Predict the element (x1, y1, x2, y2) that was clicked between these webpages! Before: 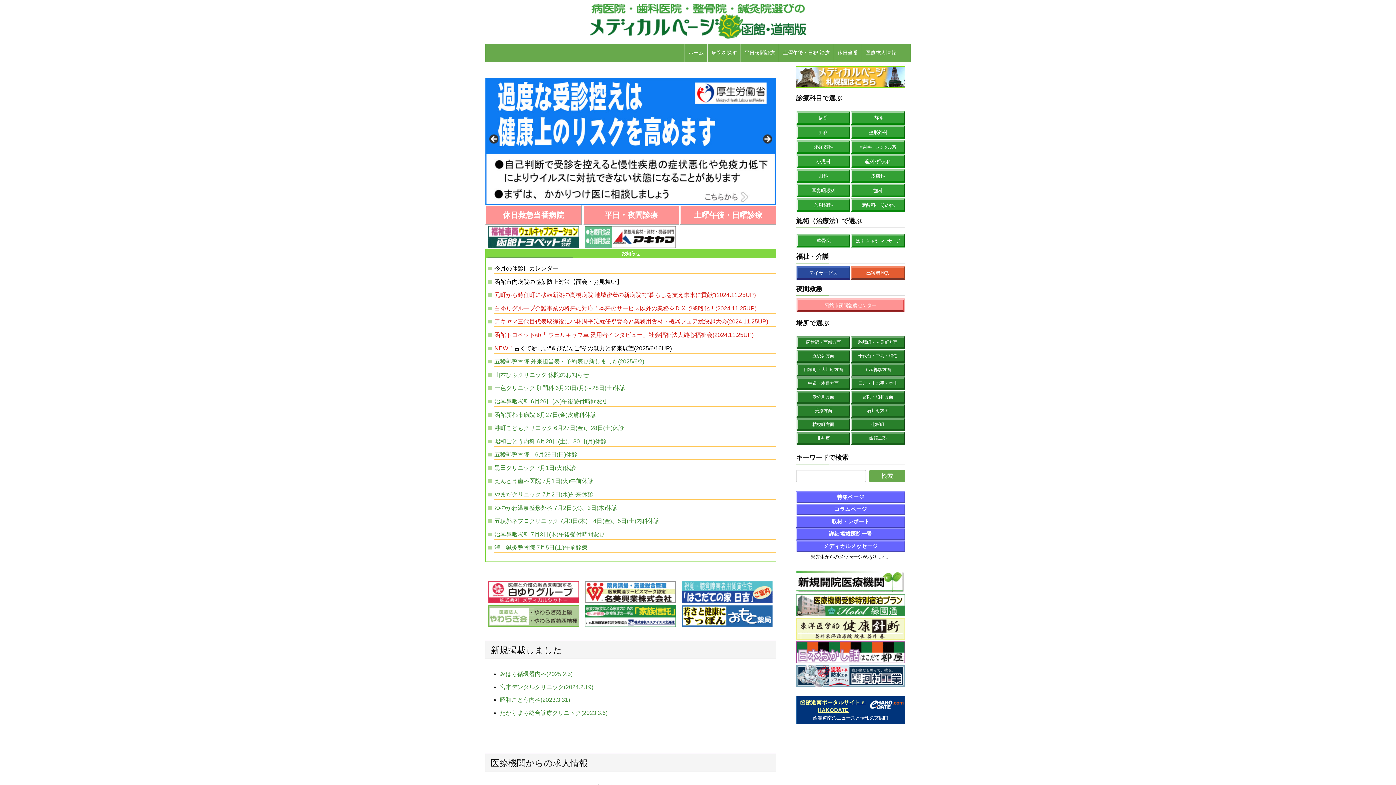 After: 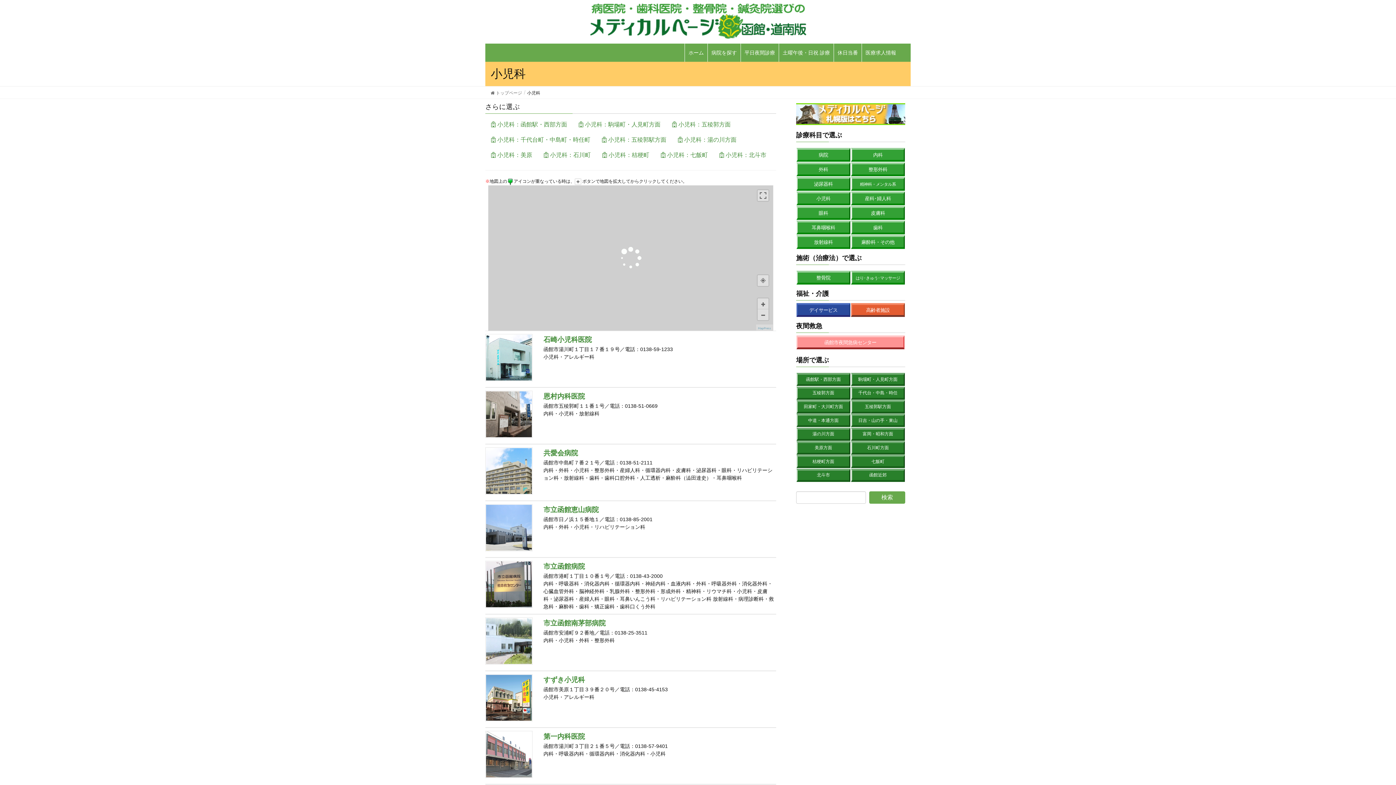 Action: bbox: (796, 154, 850, 168) label: 小児科